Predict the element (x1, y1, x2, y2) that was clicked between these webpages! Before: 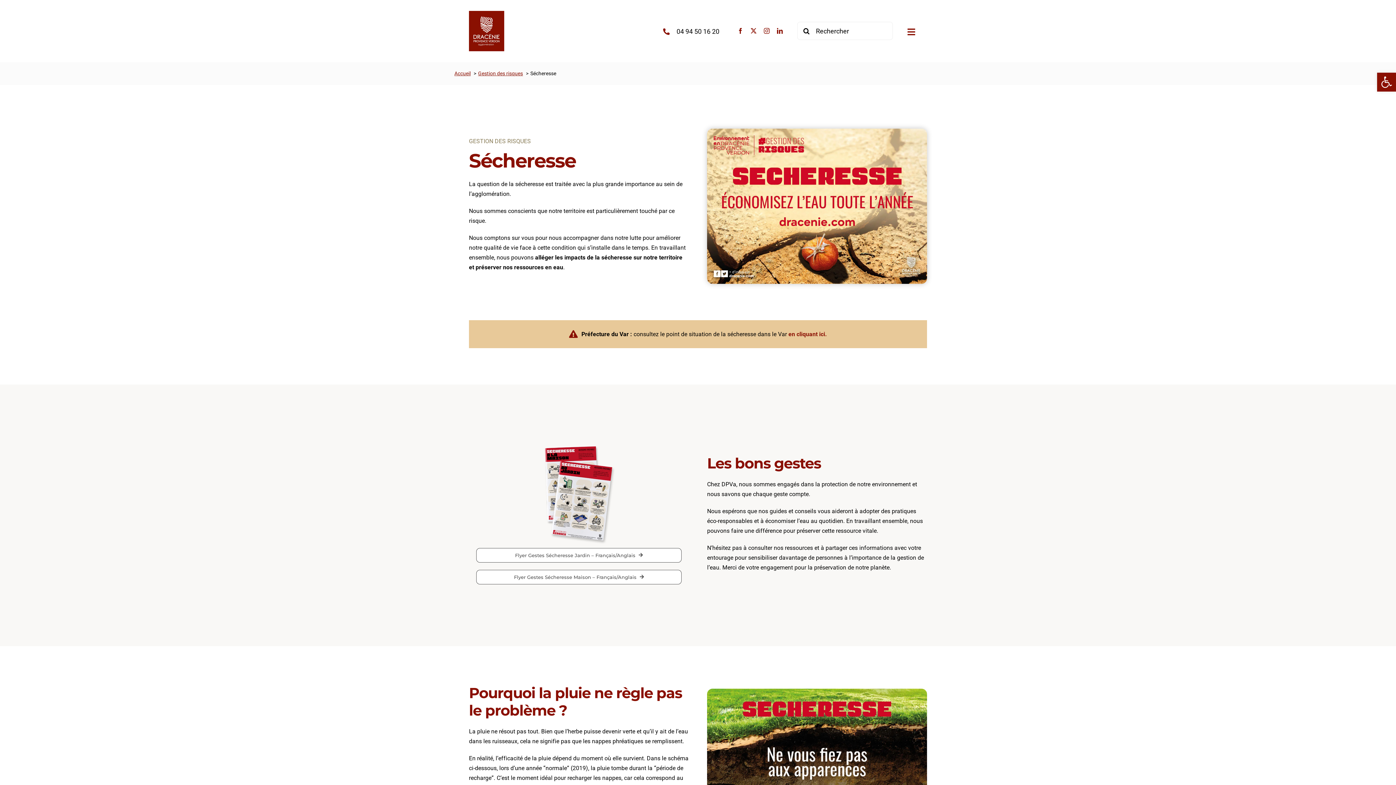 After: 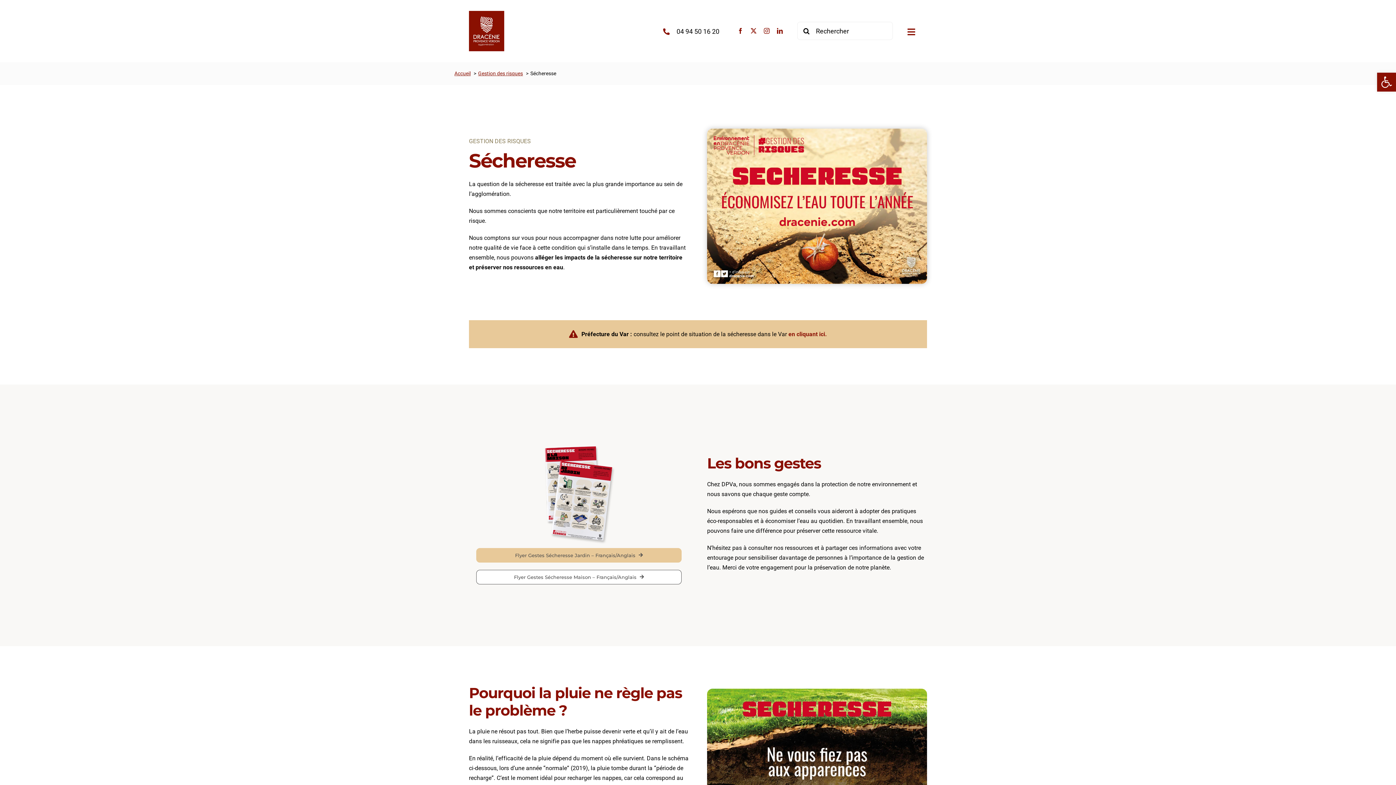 Action: label: Flyer Gestes Sécheresse Jardin – Français/Anglais bbox: (476, 548, 681, 562)